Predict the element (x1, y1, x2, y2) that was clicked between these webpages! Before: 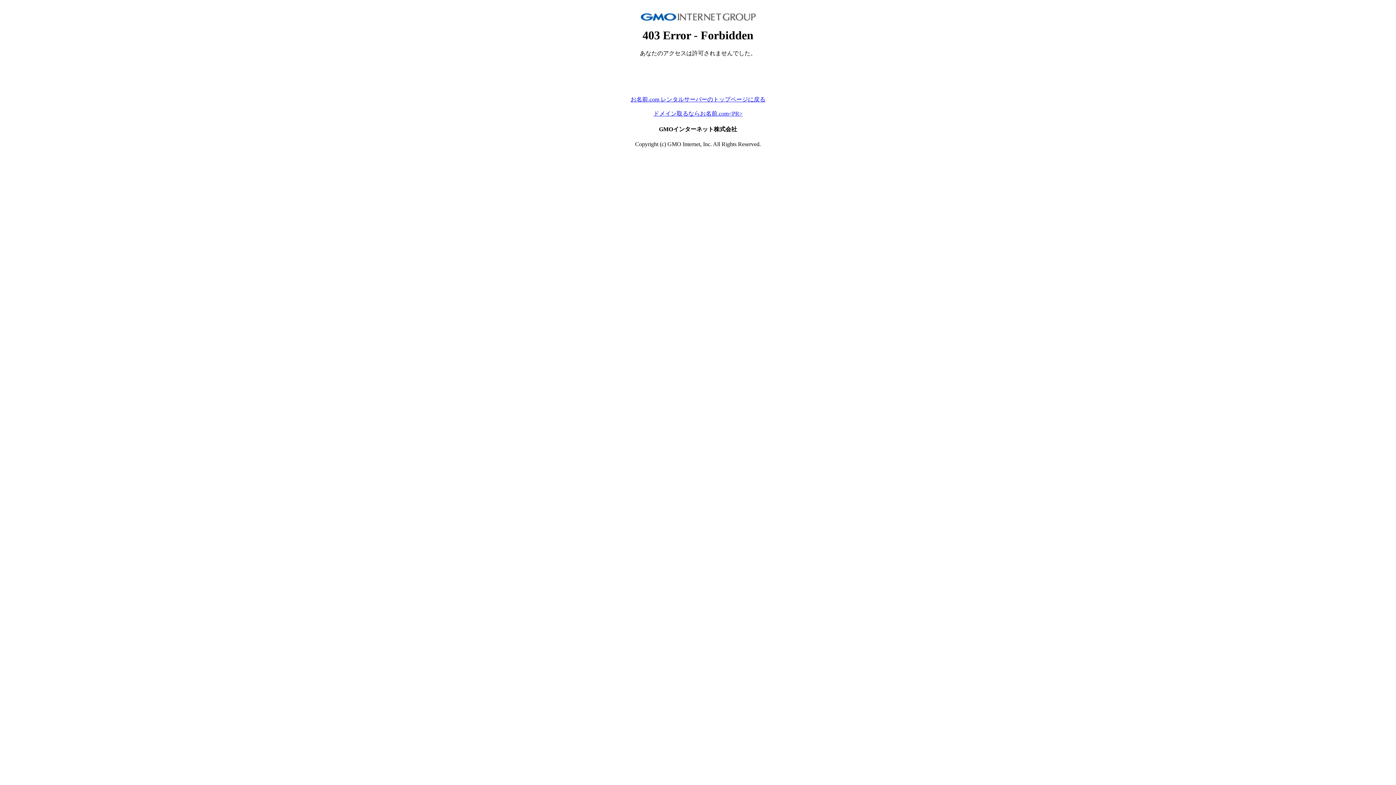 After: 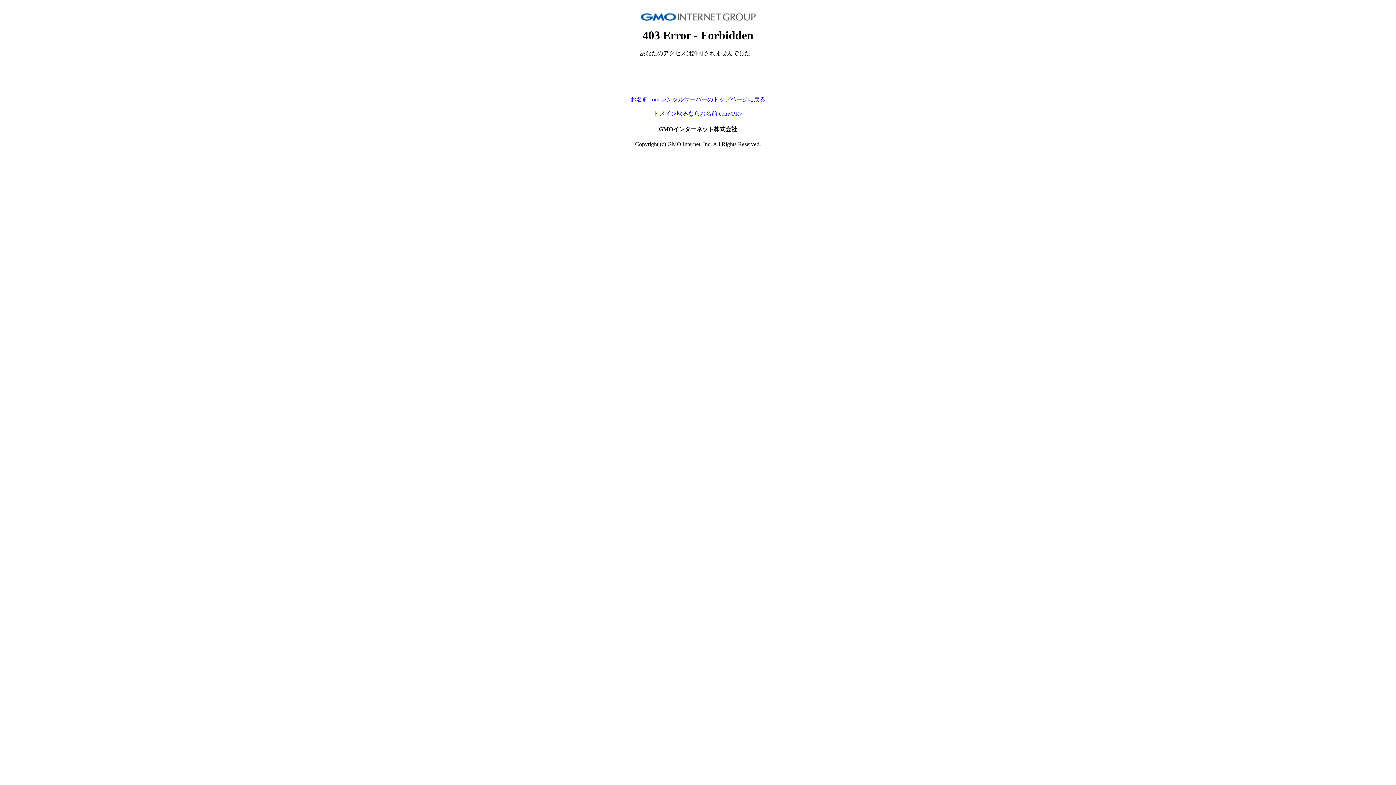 Action: label: ドメイン取るならお名前.com<PR> bbox: (653, 110, 742, 116)